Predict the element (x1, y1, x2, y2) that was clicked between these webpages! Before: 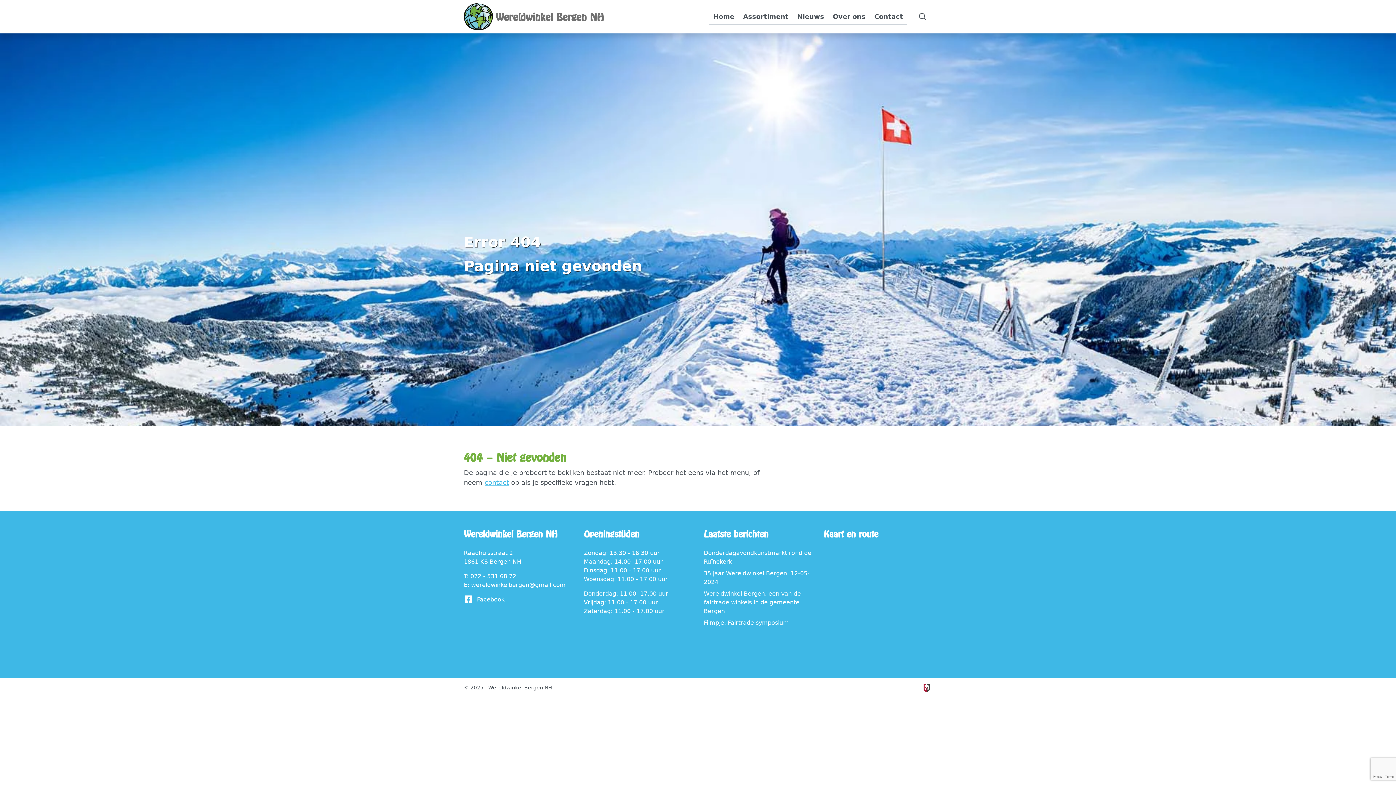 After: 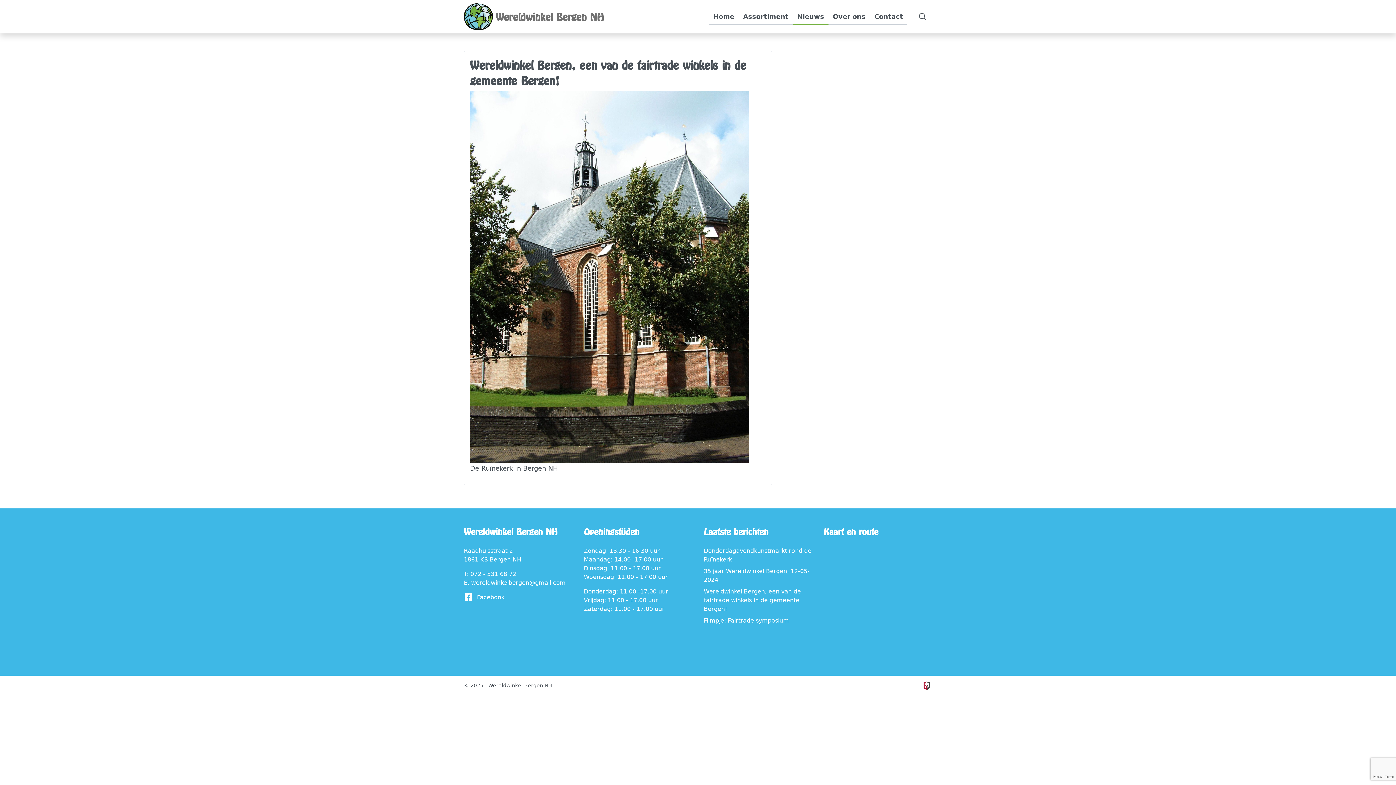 Action: bbox: (704, 590, 801, 614) label: Wereldwinkel Bergen, een van de fairtrade winkels in de gemeente Bergen!